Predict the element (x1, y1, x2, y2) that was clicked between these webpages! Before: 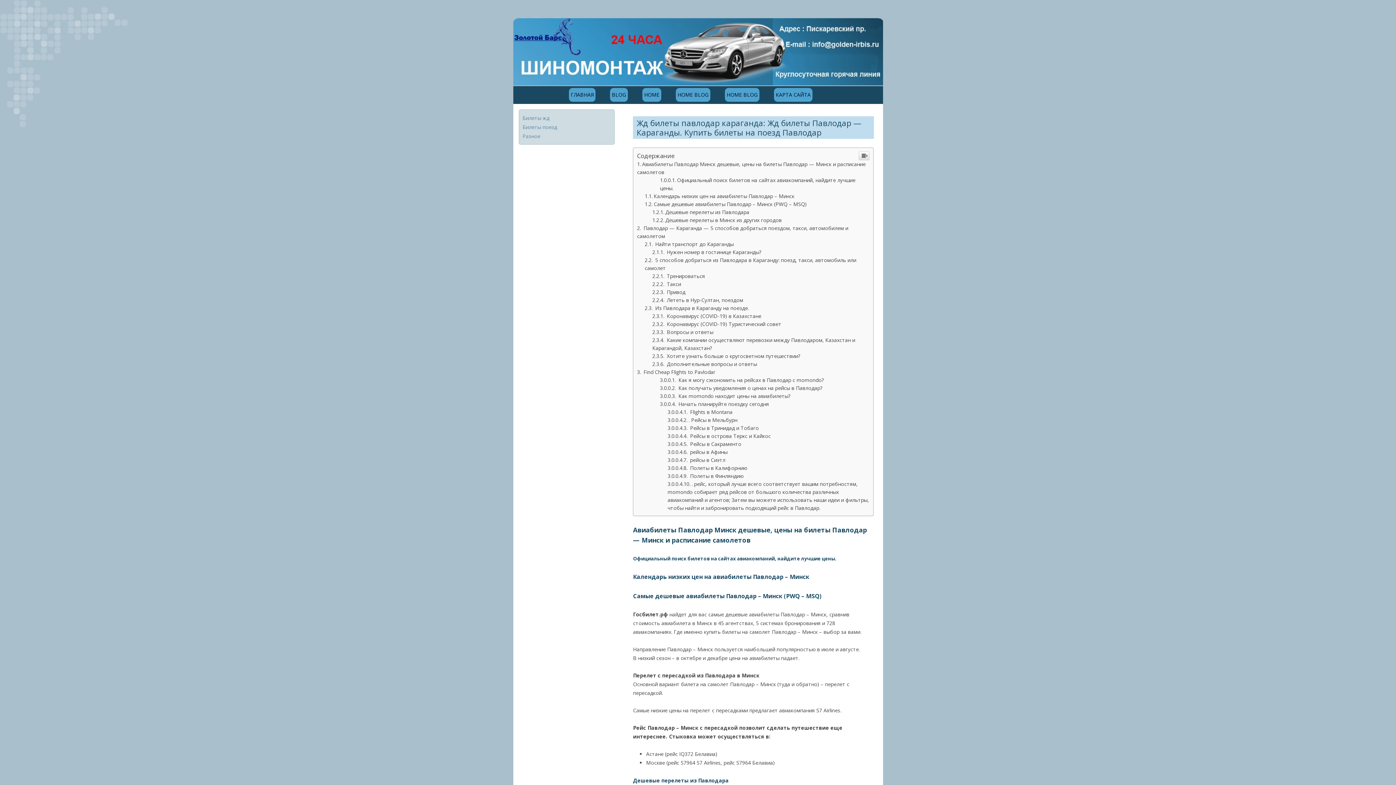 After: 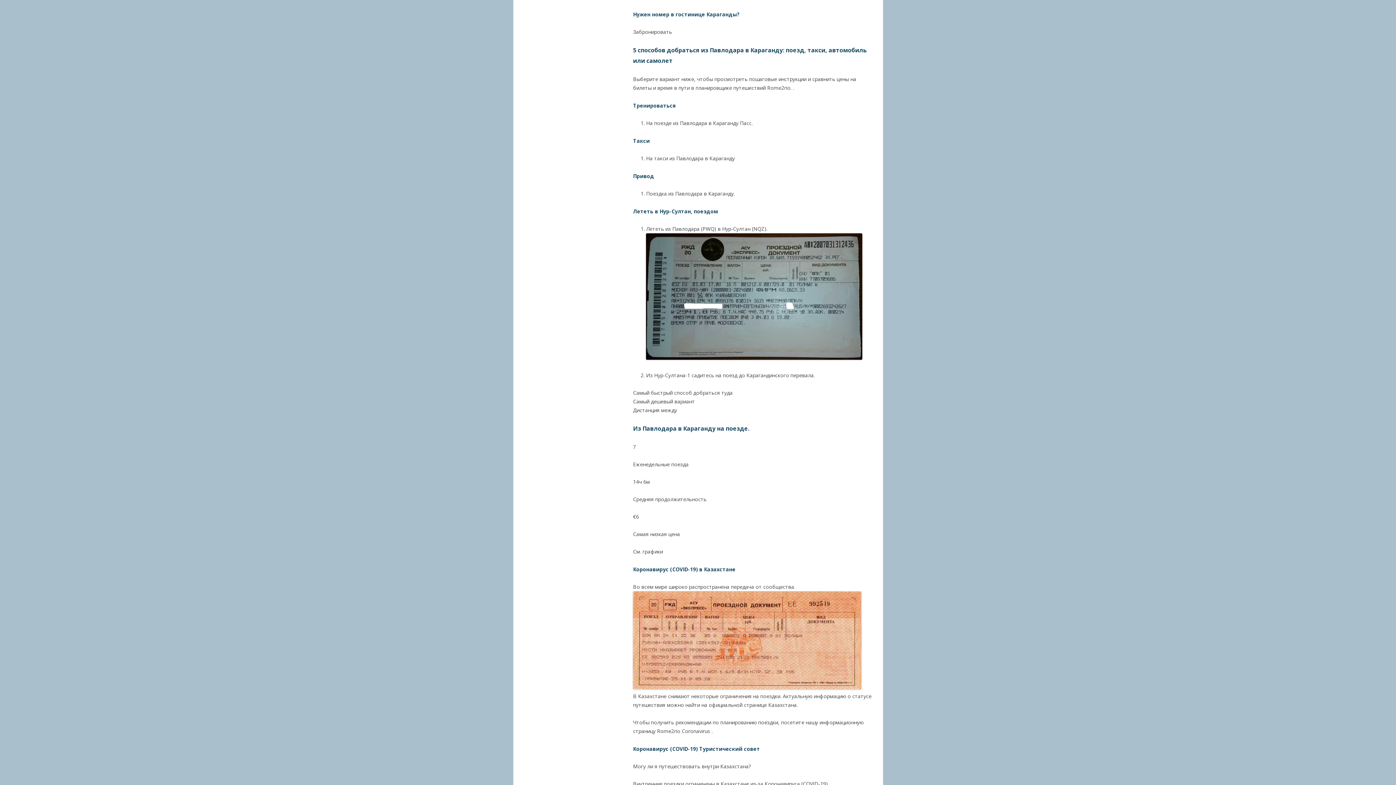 Action: label:  Нужен номер в гостинице Караганды? bbox: (652, 248, 761, 255)